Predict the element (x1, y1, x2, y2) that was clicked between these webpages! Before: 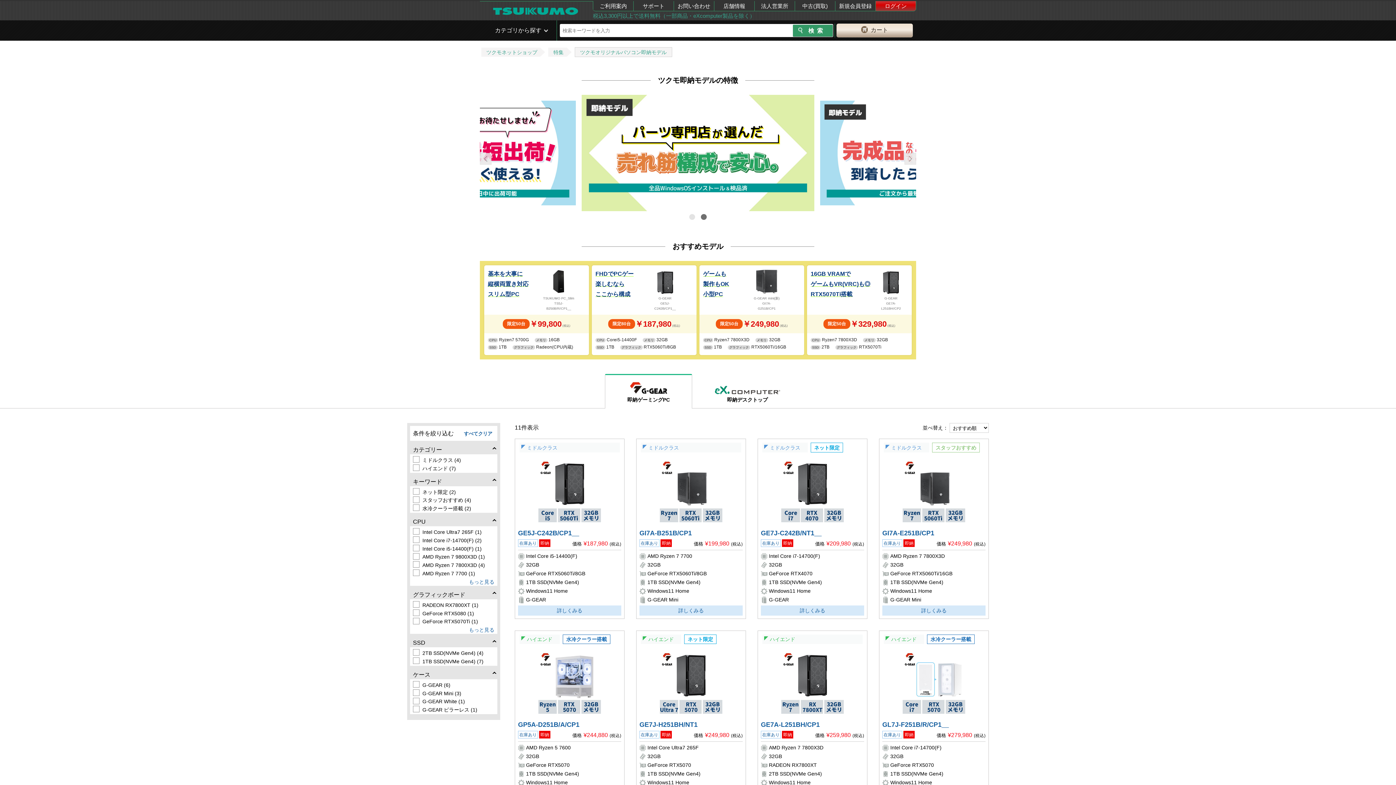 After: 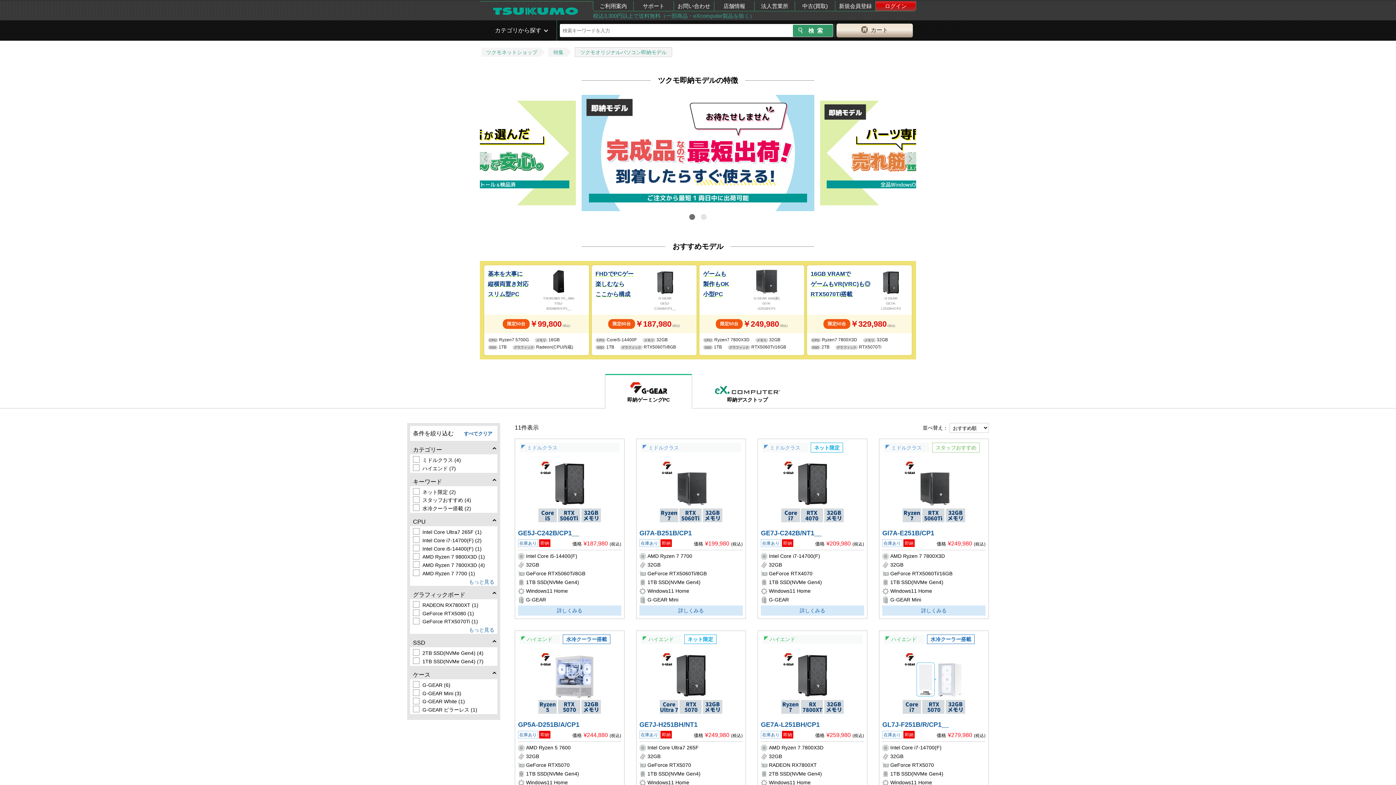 Action: label: Go to slide 2 bbox: (701, 214, 706, 220)